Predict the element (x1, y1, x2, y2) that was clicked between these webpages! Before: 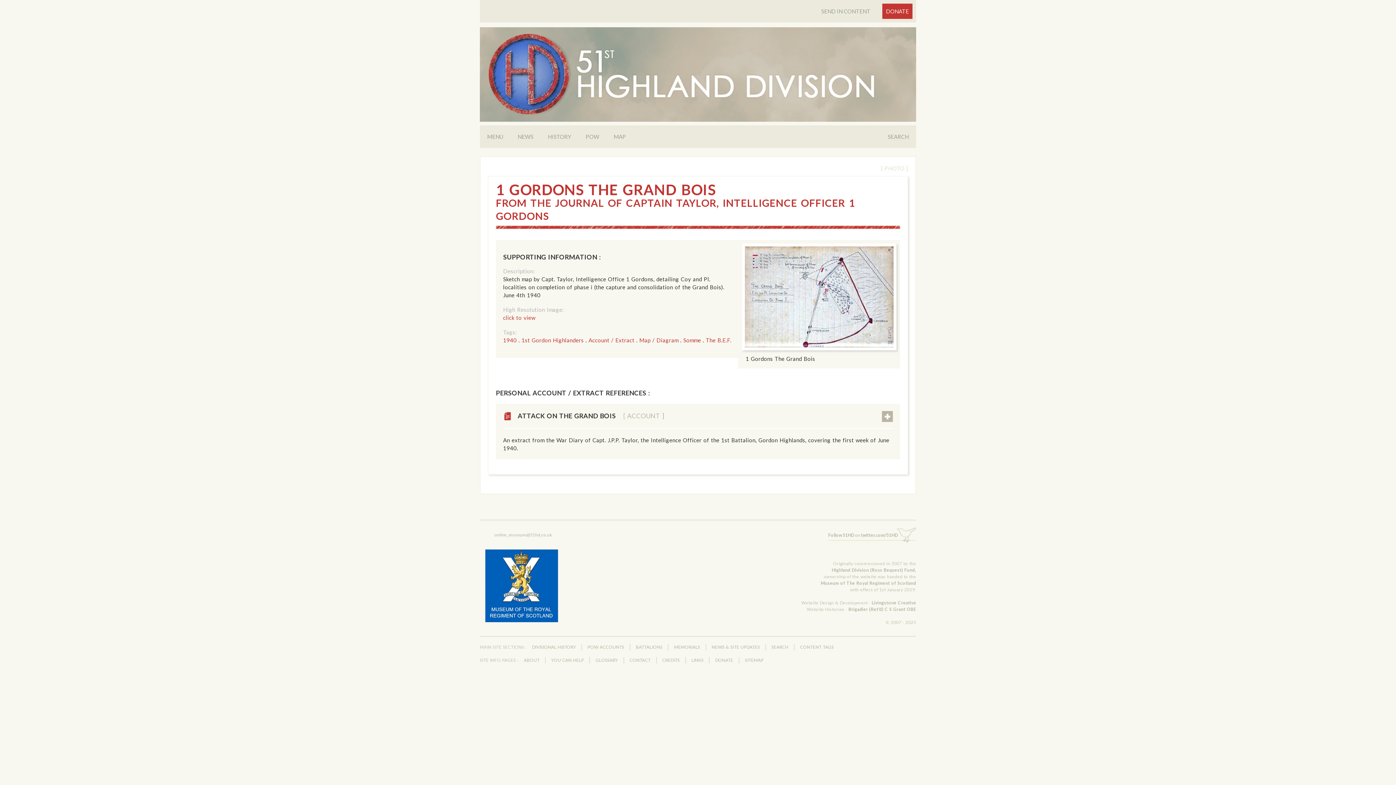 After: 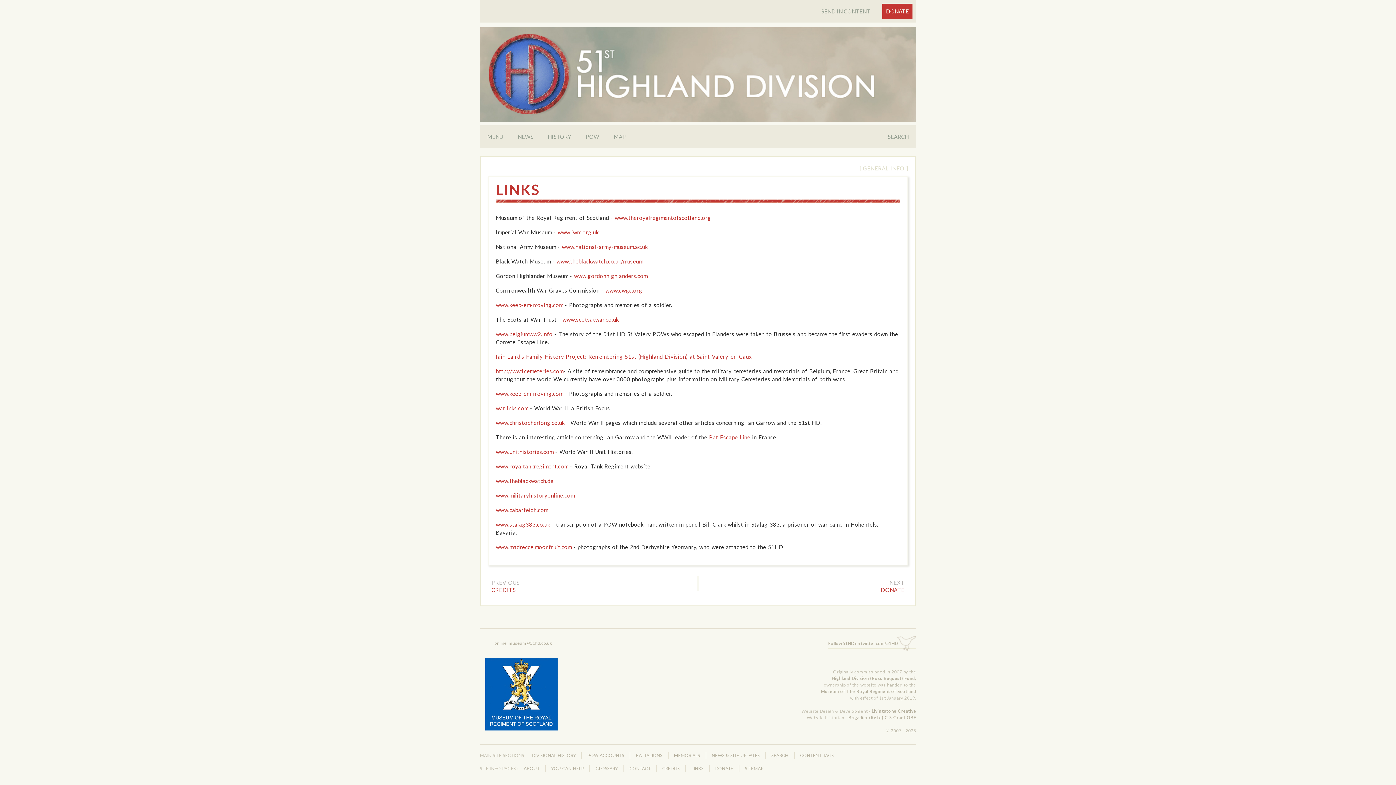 Action: label: LINKS bbox: (691, 657, 703, 663)